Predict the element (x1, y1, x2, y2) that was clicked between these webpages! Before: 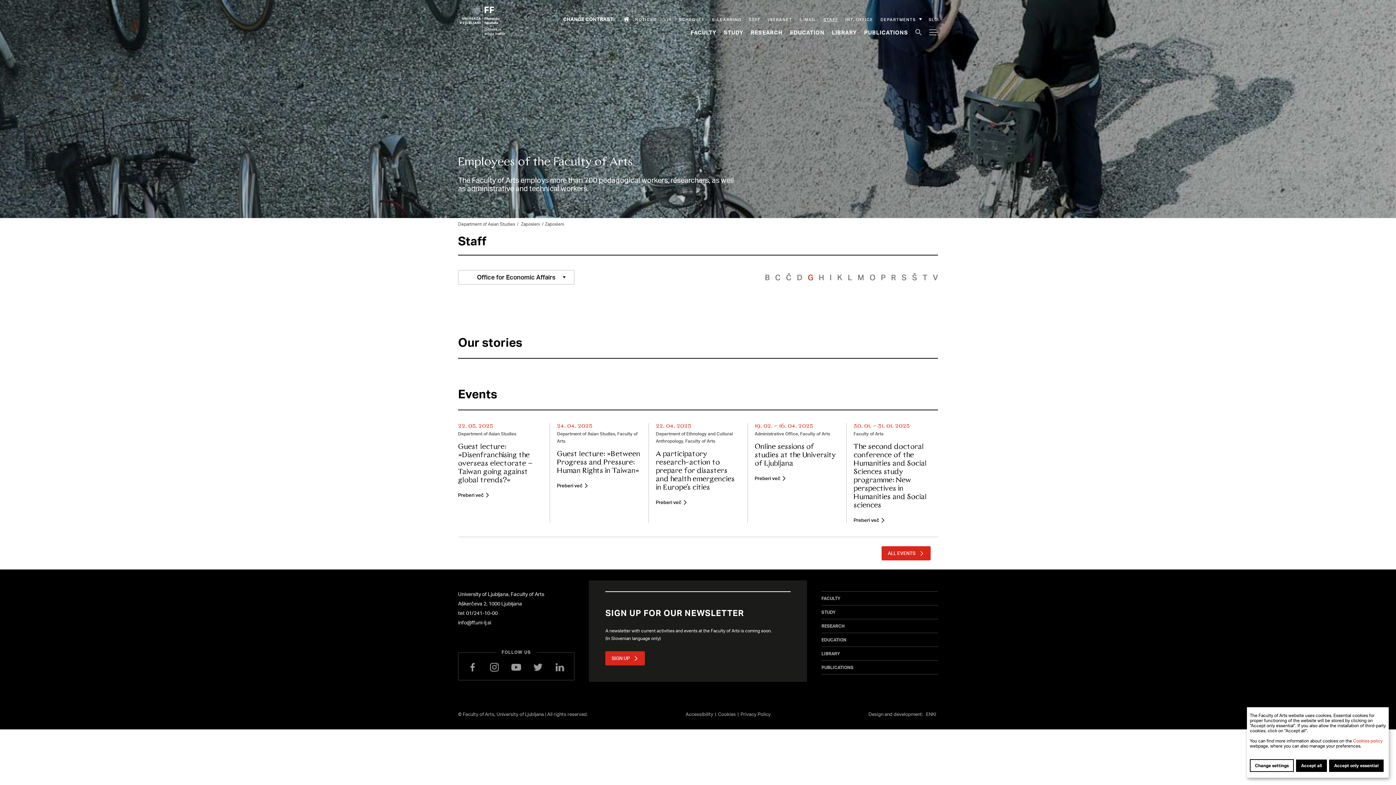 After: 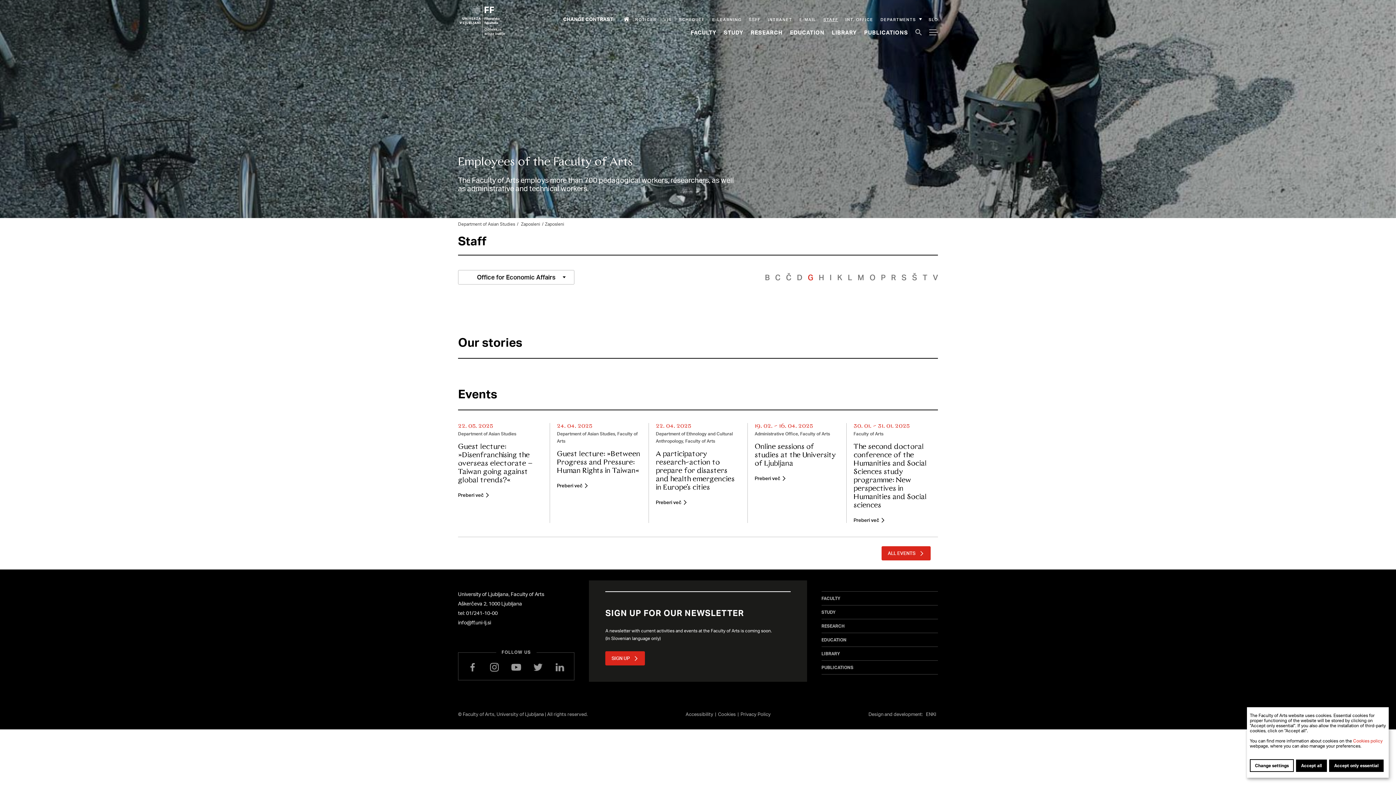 Action: label: E-mail bbox: (799, 16, 816, 22)